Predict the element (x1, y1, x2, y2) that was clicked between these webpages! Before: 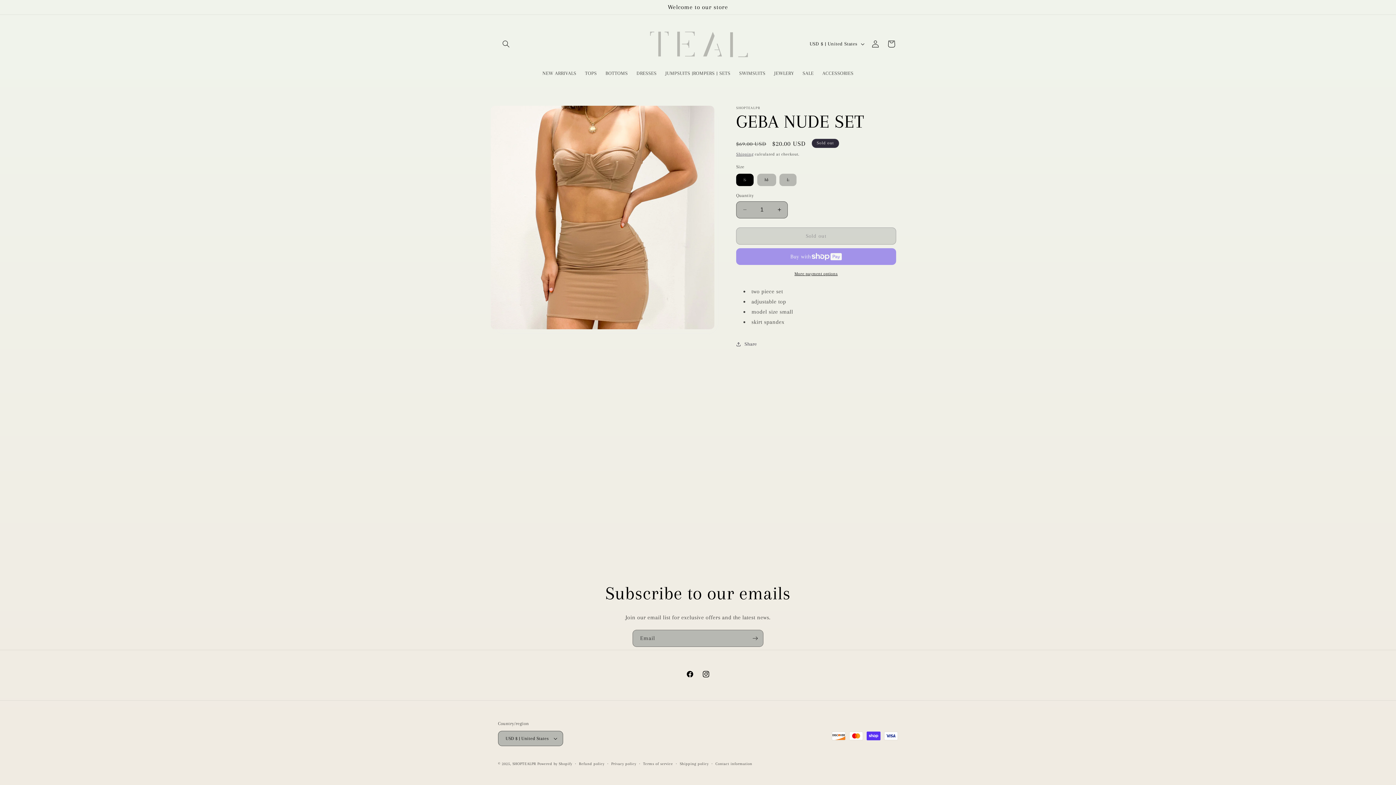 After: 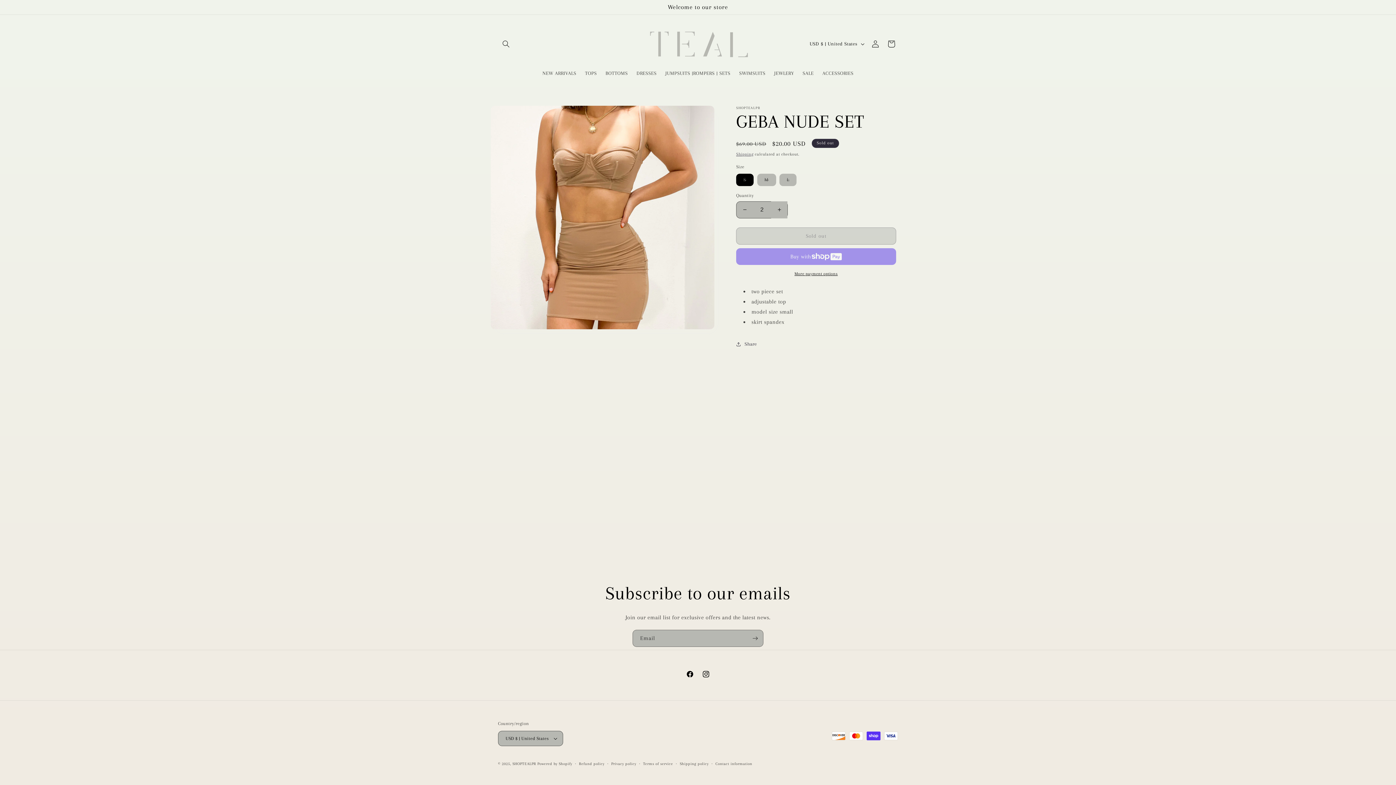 Action: bbox: (771, 201, 787, 218) label: Increase quantity for GEBA NUDE SET